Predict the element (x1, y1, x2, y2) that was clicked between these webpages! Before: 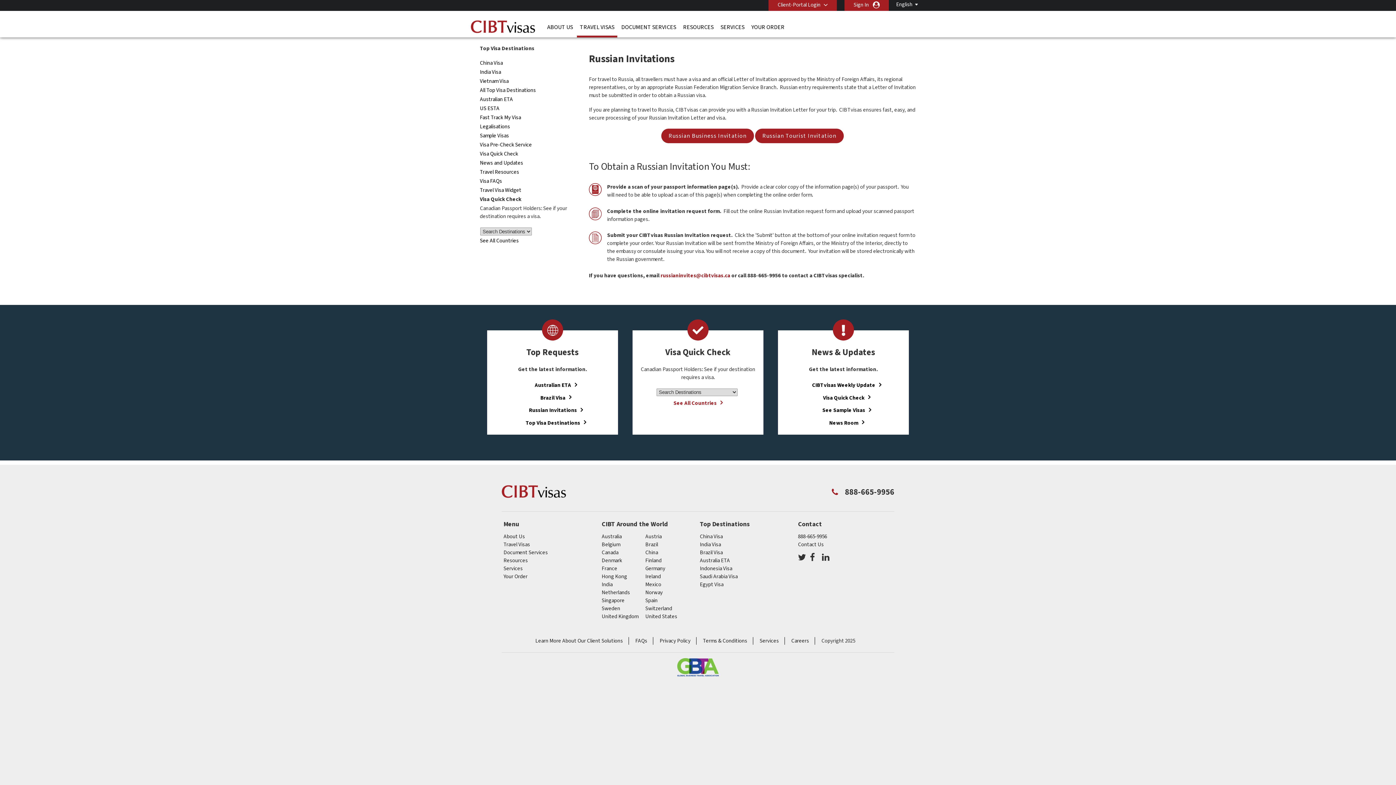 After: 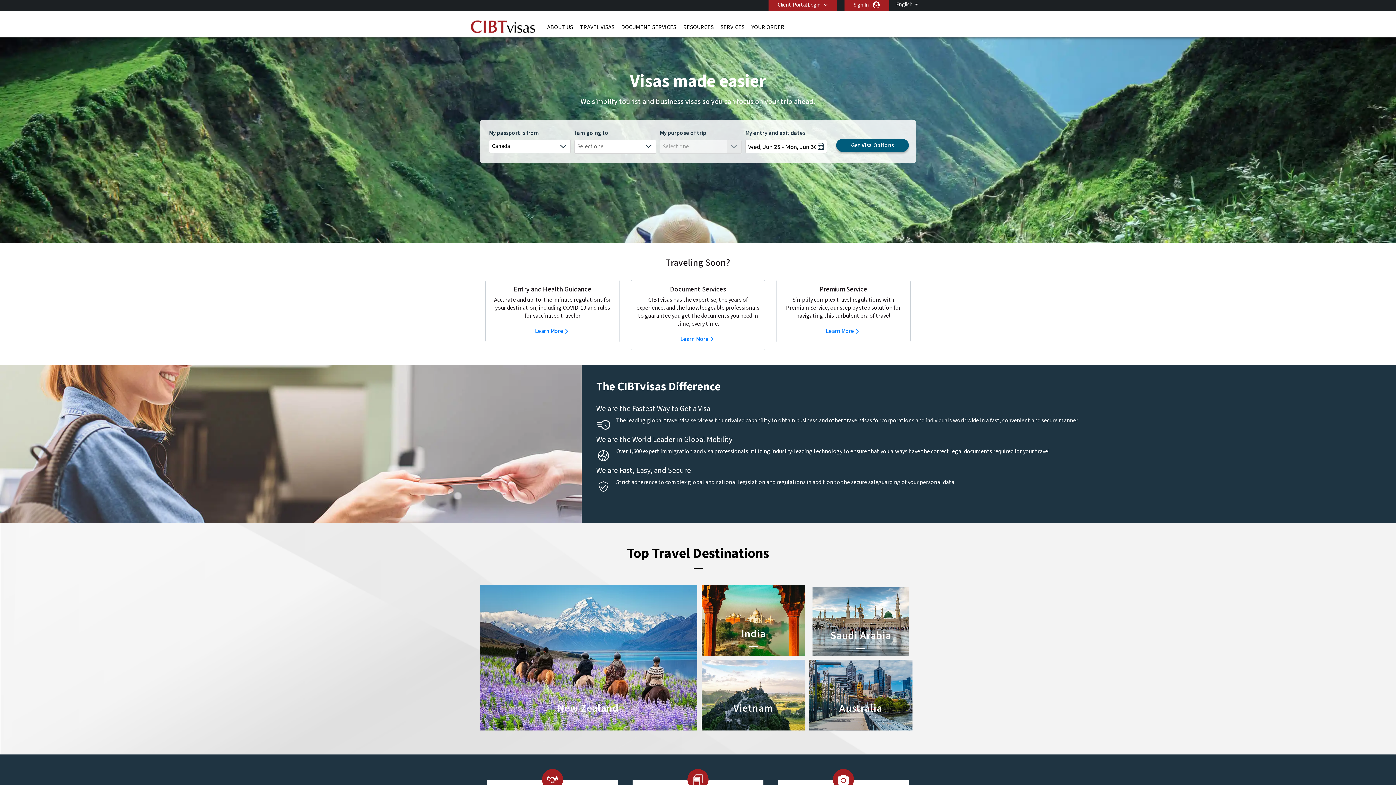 Action: label: Canada bbox: (601, 548, 618, 556)